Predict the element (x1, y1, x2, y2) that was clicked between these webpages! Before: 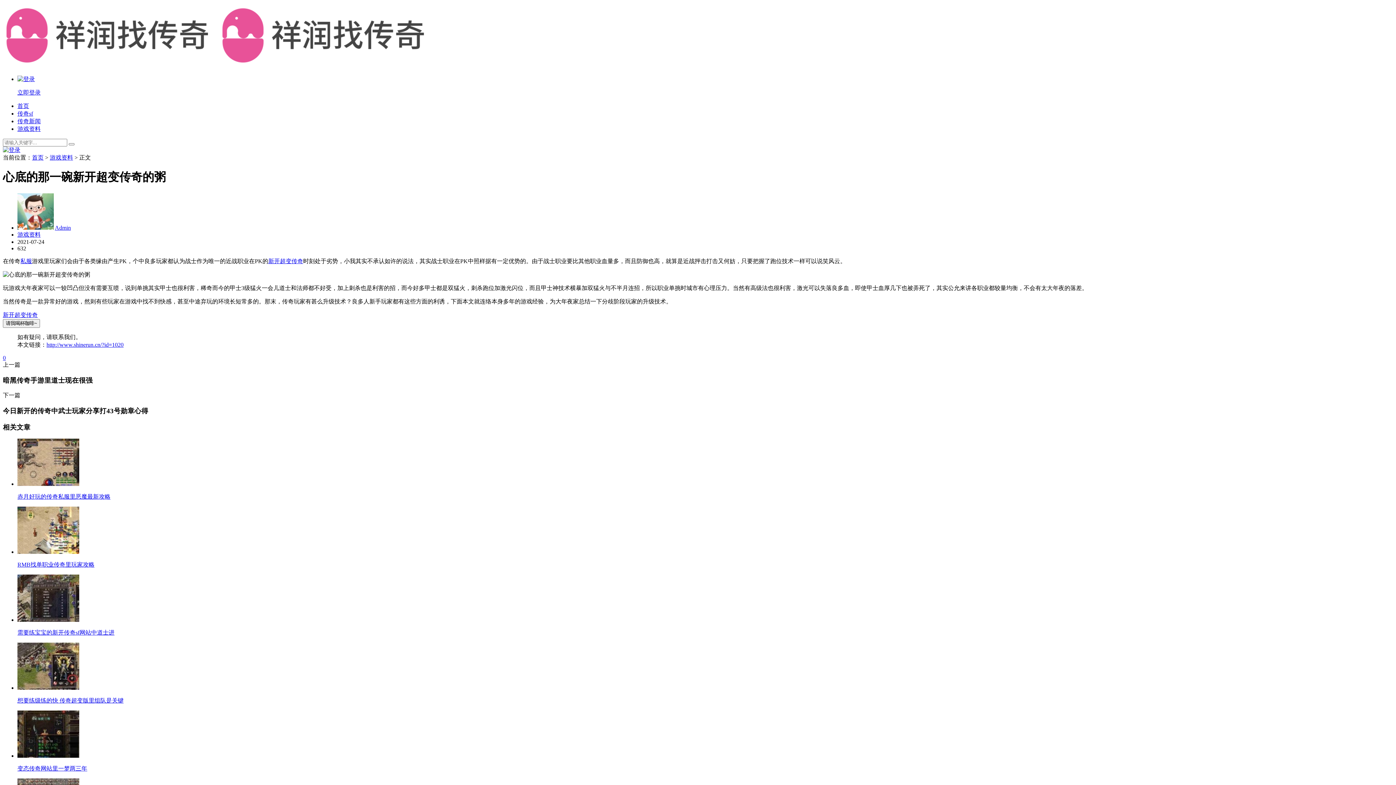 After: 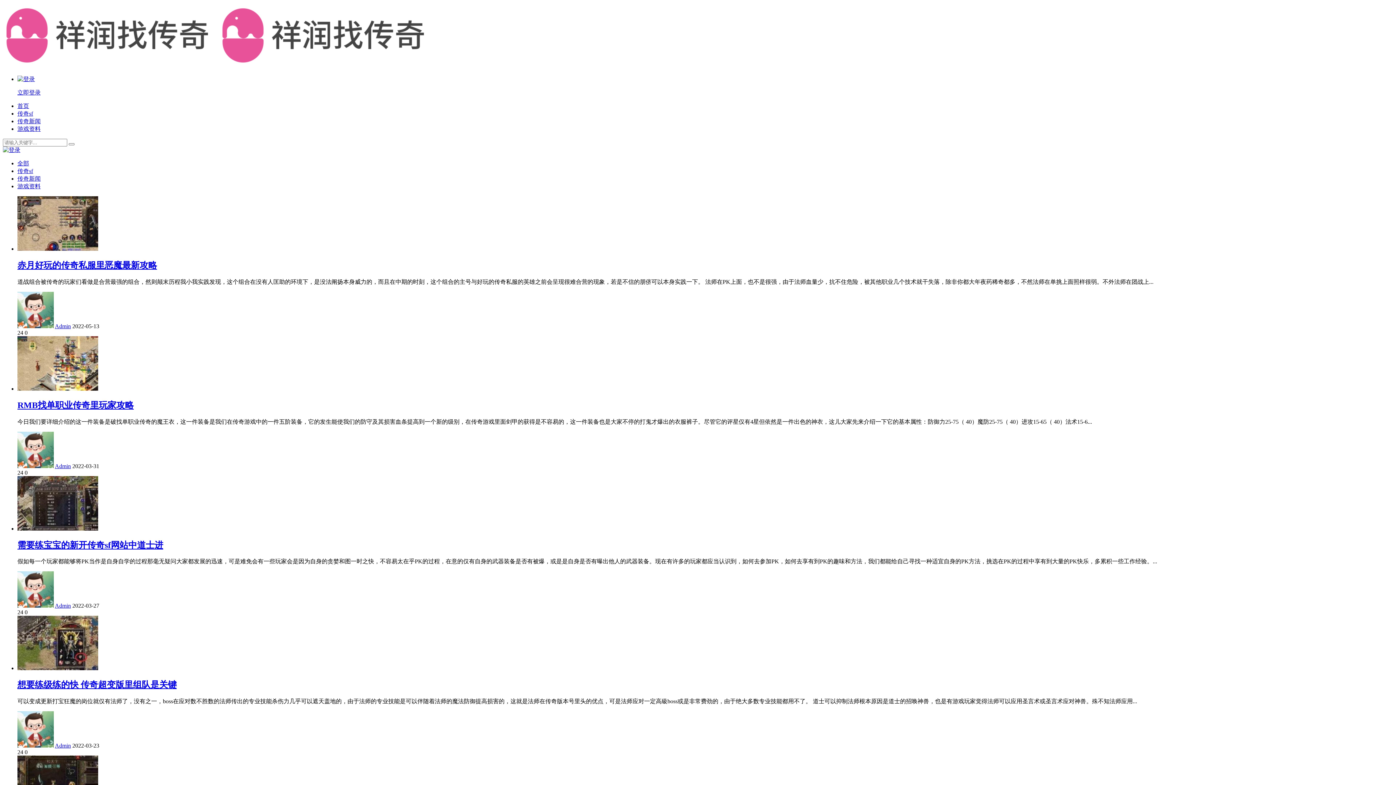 Action: label: 游戏资料 bbox: (49, 154, 73, 160)